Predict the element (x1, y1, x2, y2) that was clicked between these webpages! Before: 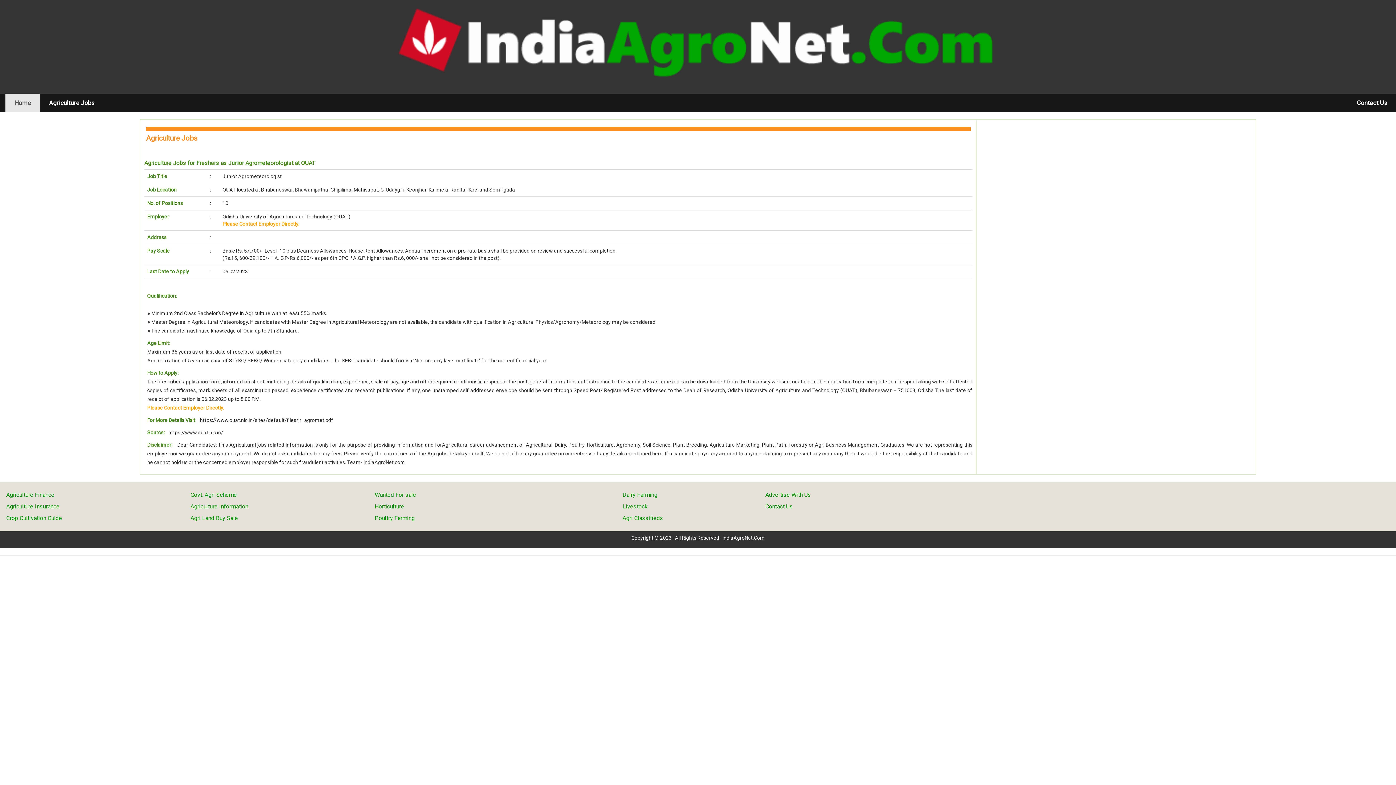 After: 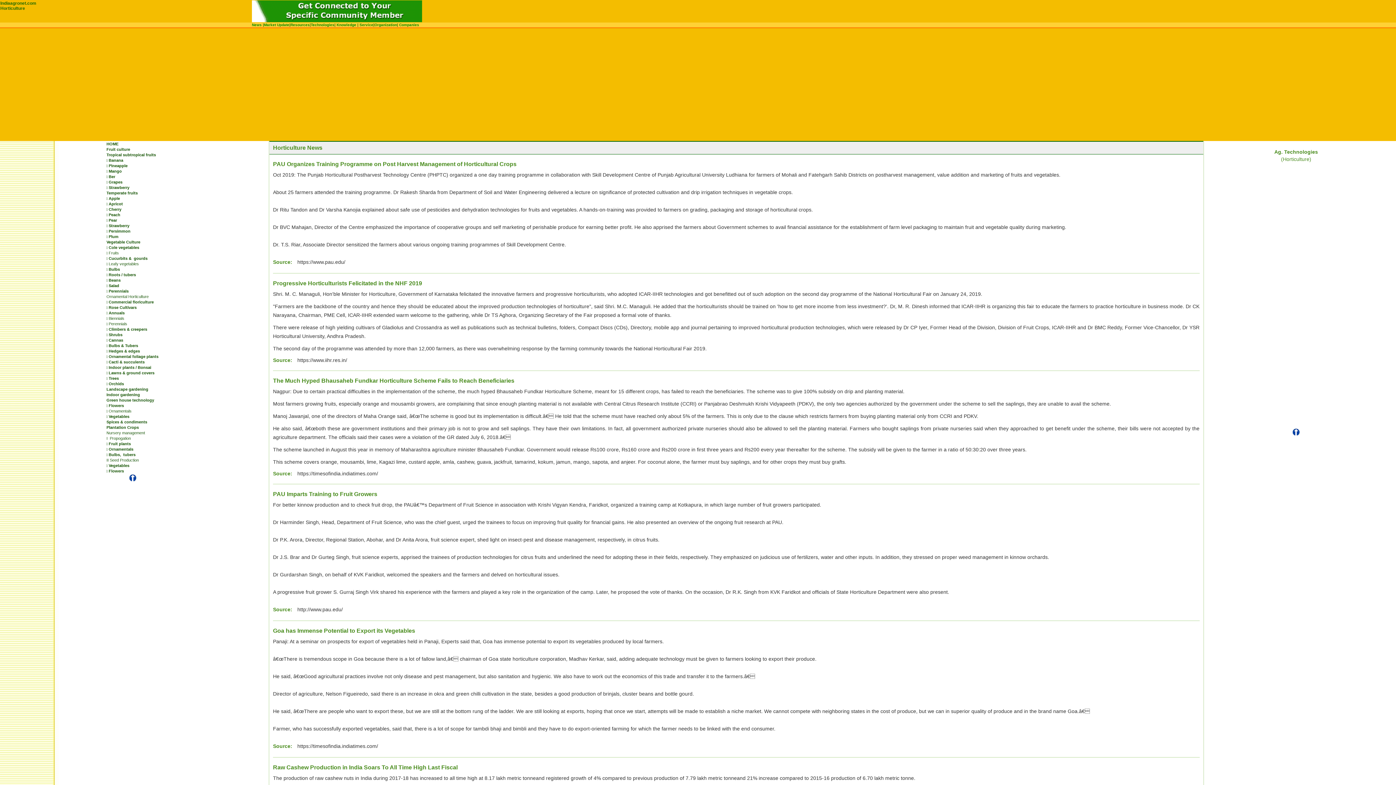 Action: label: Horticulture bbox: (374, 503, 404, 510)